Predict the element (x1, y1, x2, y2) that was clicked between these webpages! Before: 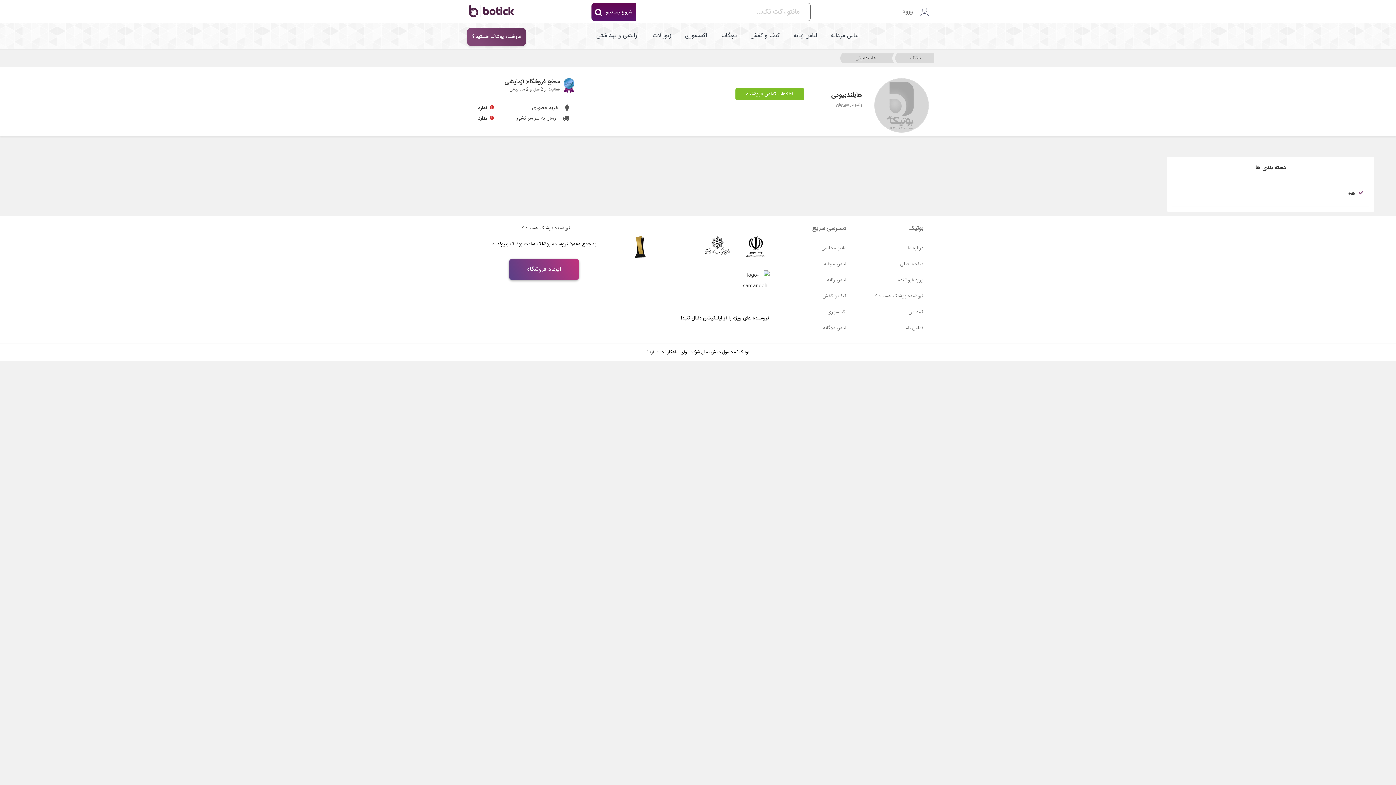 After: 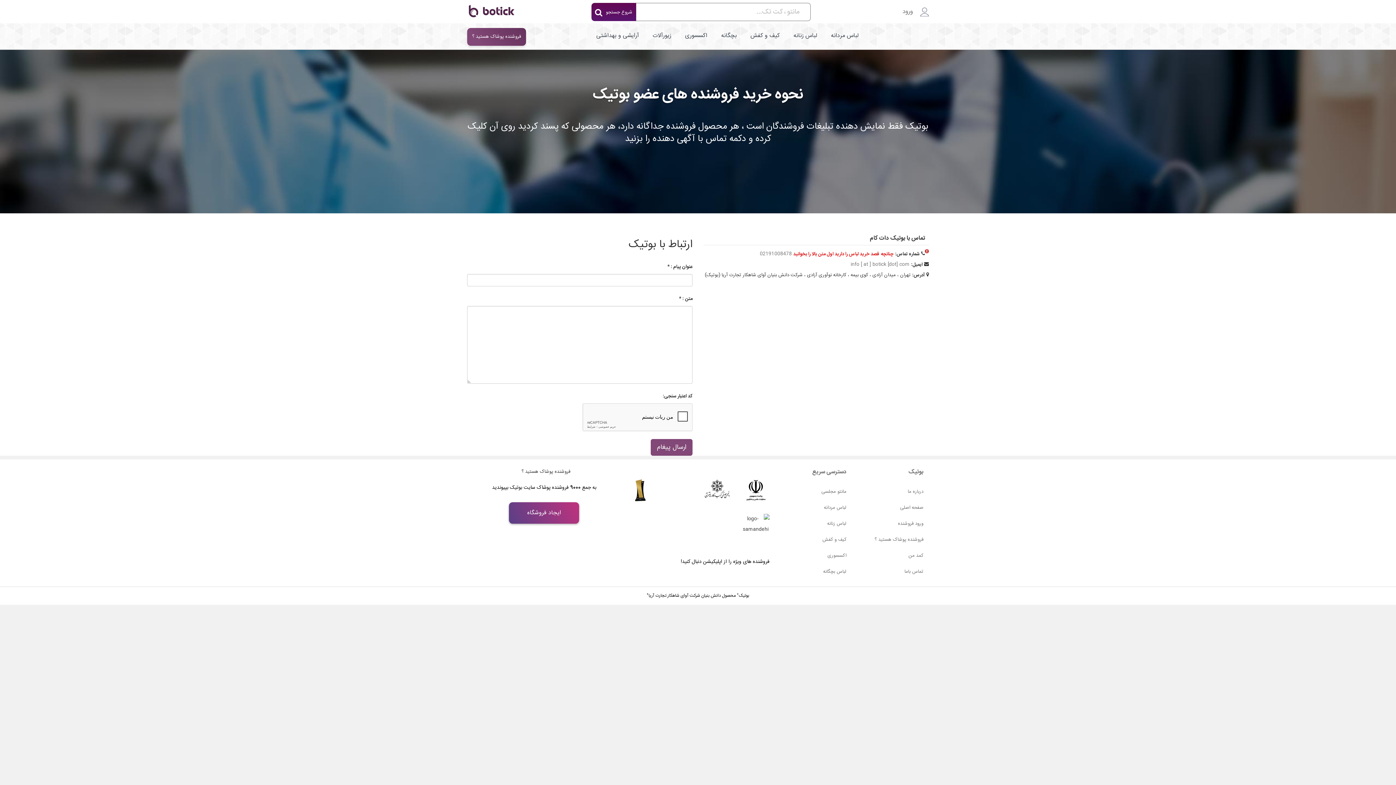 Action: label: تماس باما bbox: (857, 321, 923, 336)